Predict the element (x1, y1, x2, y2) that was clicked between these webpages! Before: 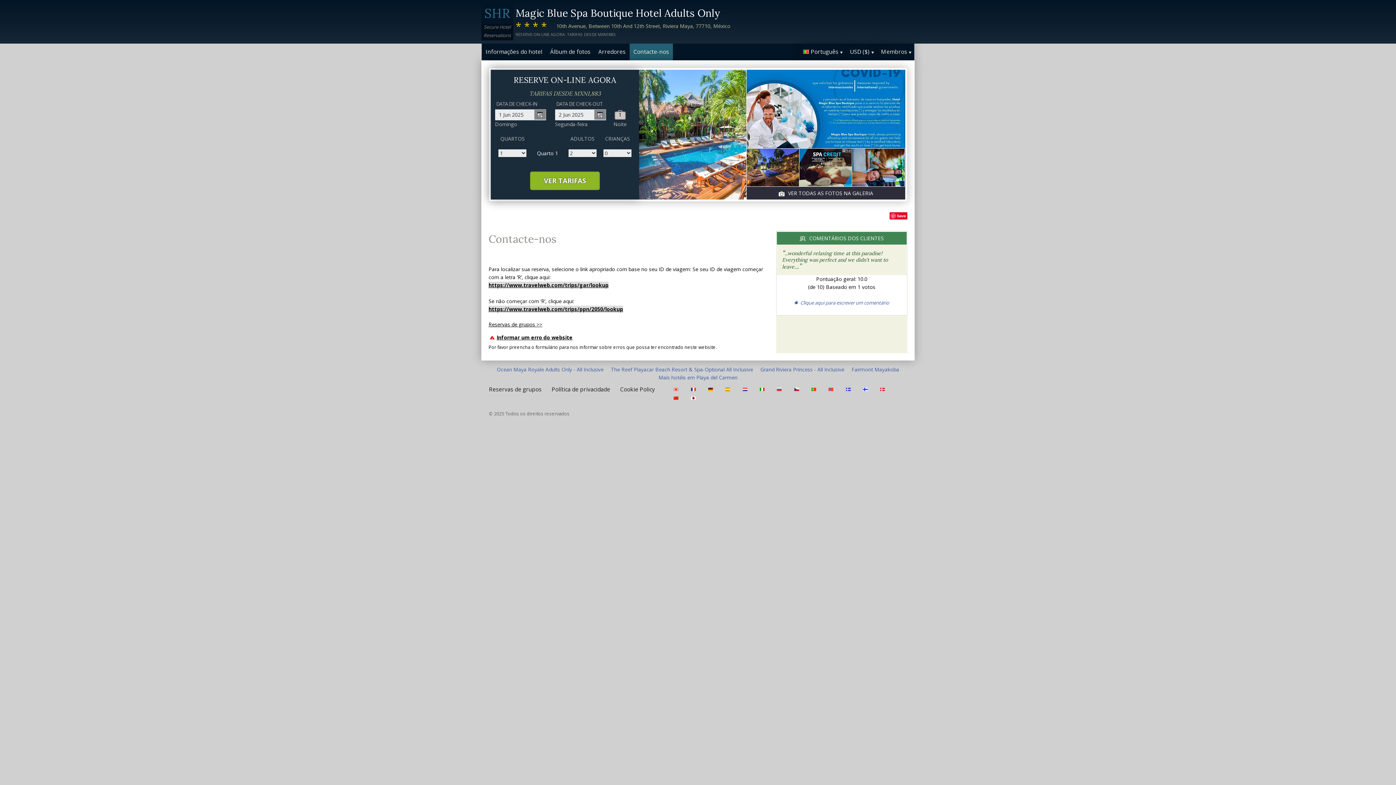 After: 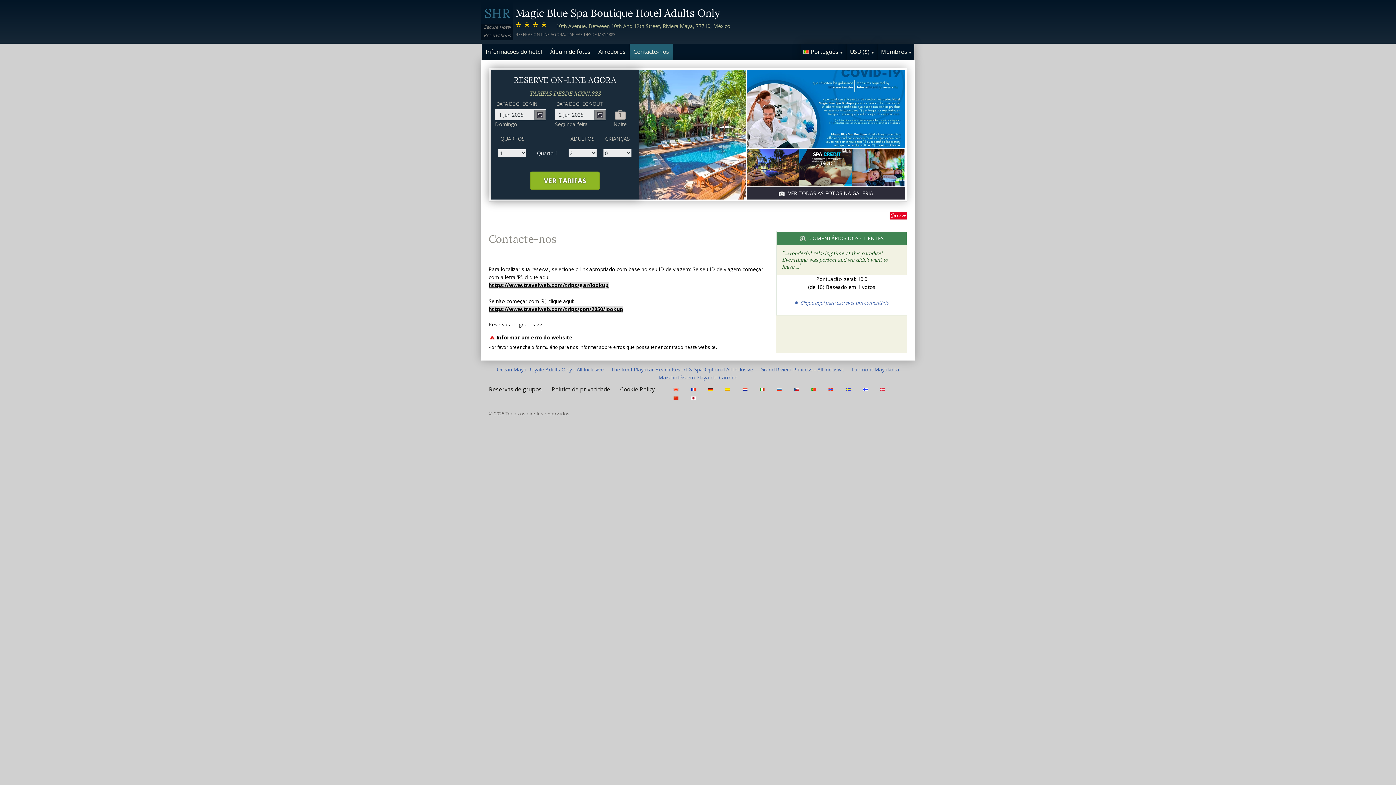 Action: label: Fairmont Mayakoba bbox: (851, 366, 899, 373)